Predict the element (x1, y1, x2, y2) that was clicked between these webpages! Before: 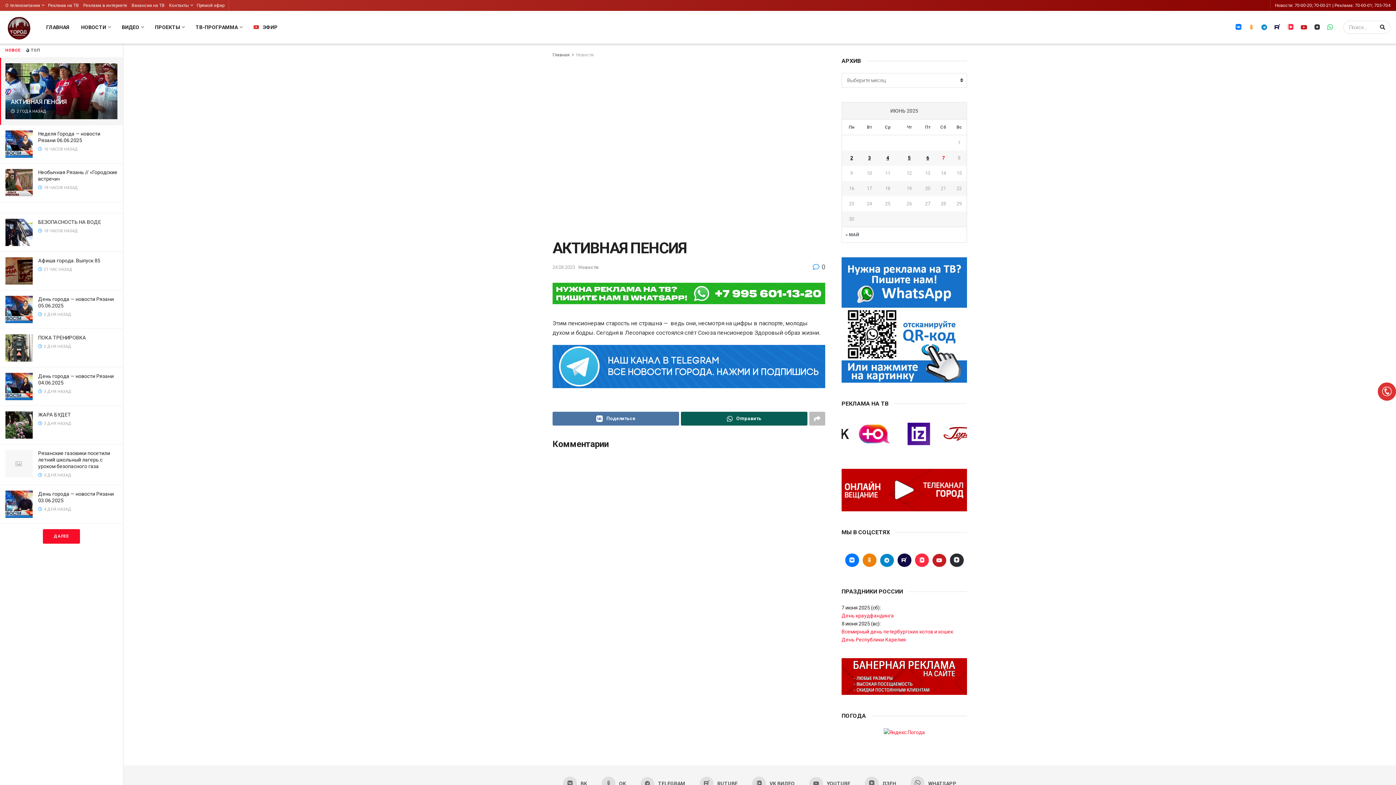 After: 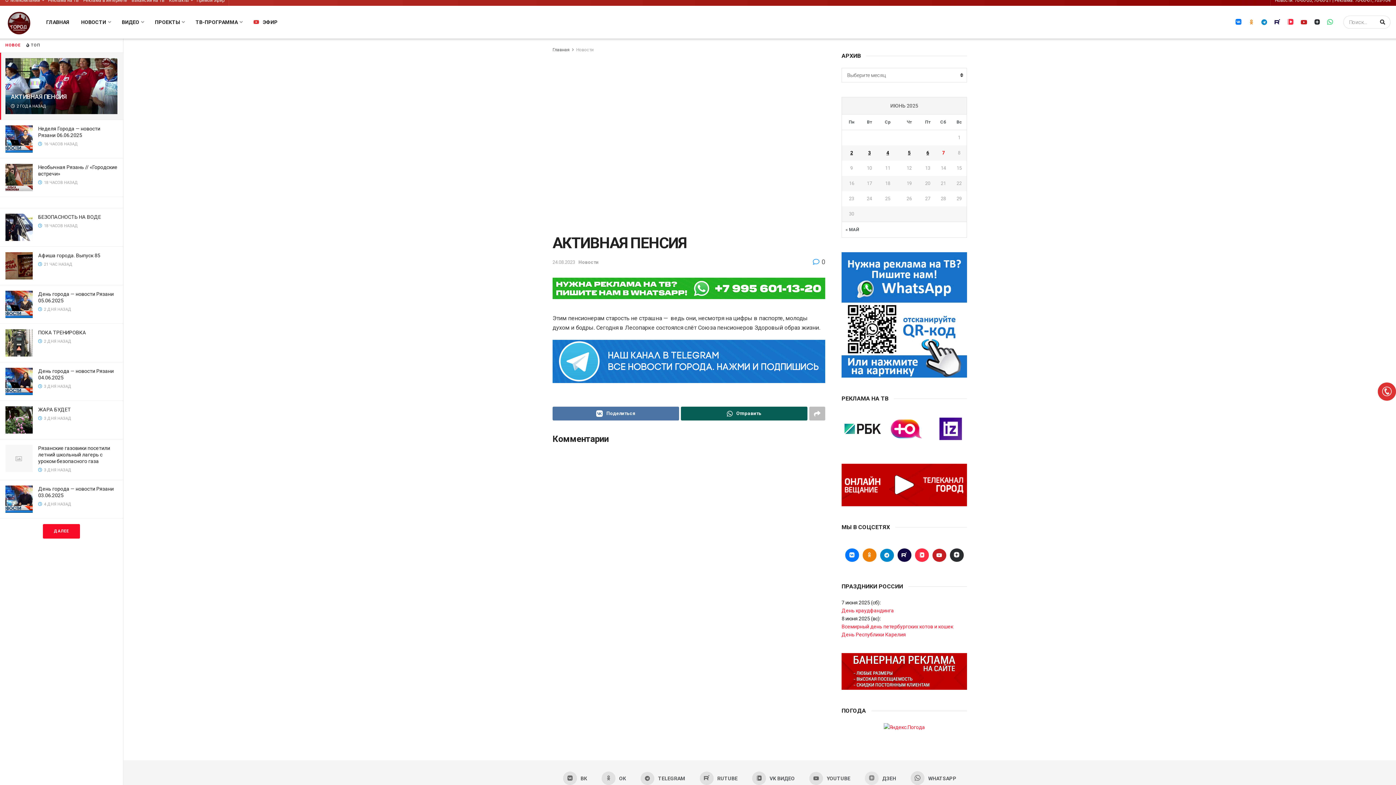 Action: label:  ДЗЕН bbox: (865, 777, 896, 790)